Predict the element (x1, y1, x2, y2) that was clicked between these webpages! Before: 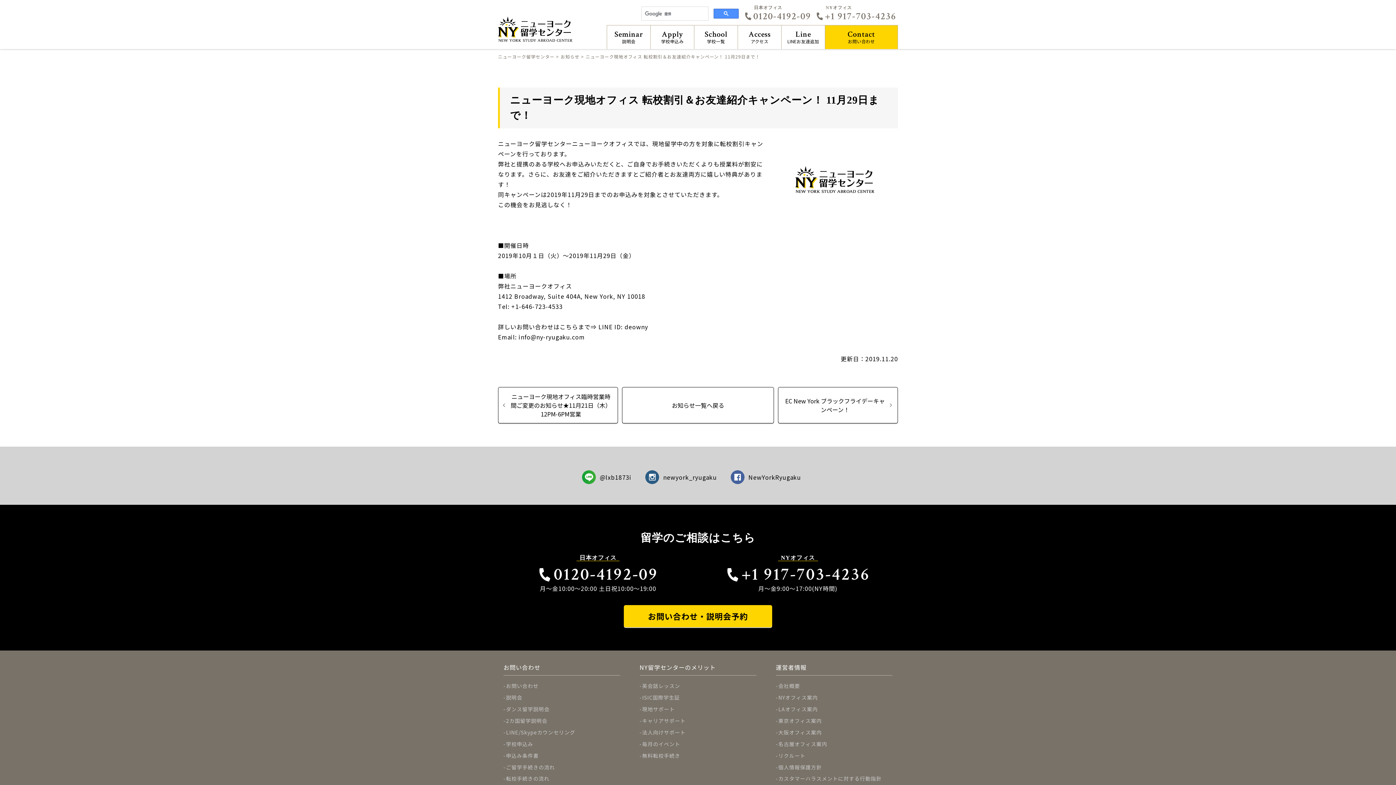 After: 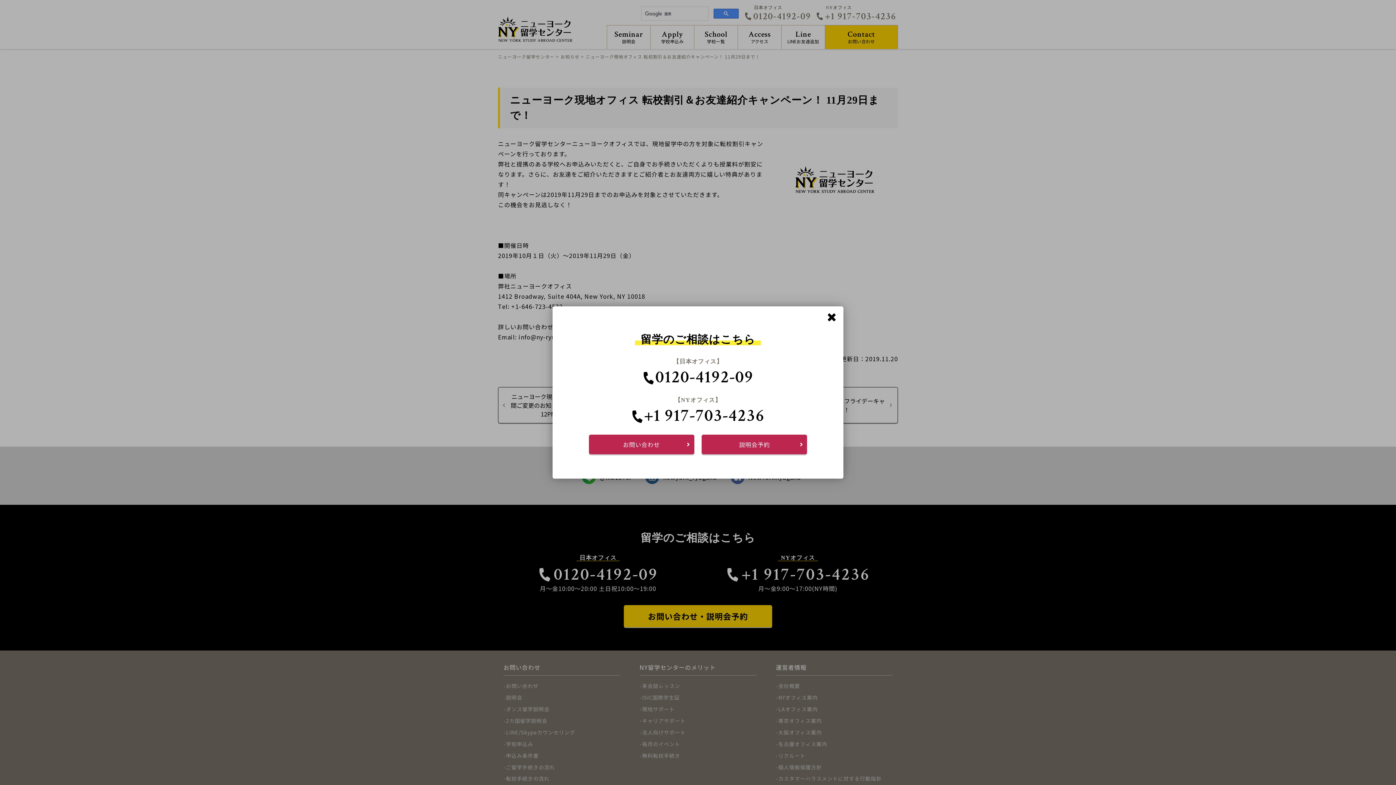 Action: label: お問い合わせ・説明会予約 bbox: (624, 605, 772, 627)